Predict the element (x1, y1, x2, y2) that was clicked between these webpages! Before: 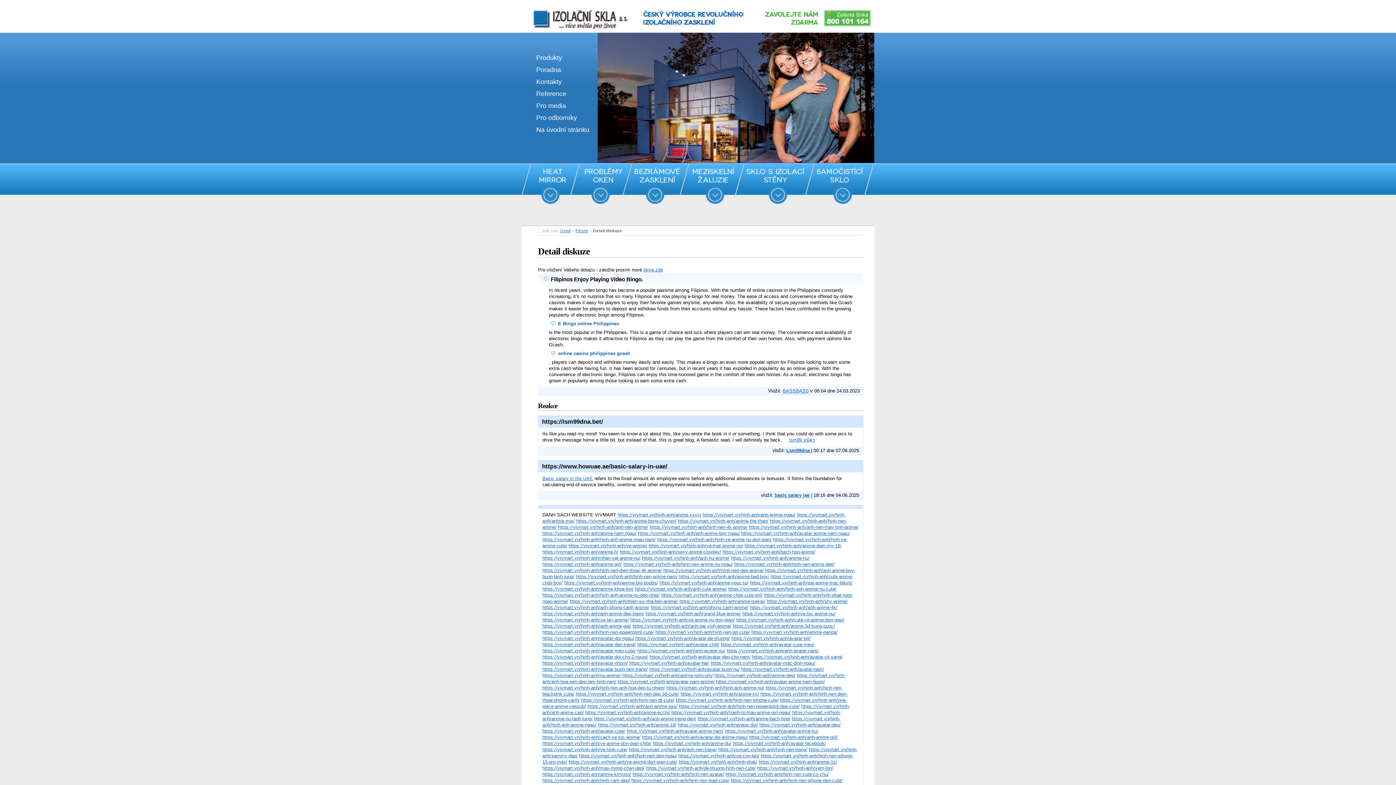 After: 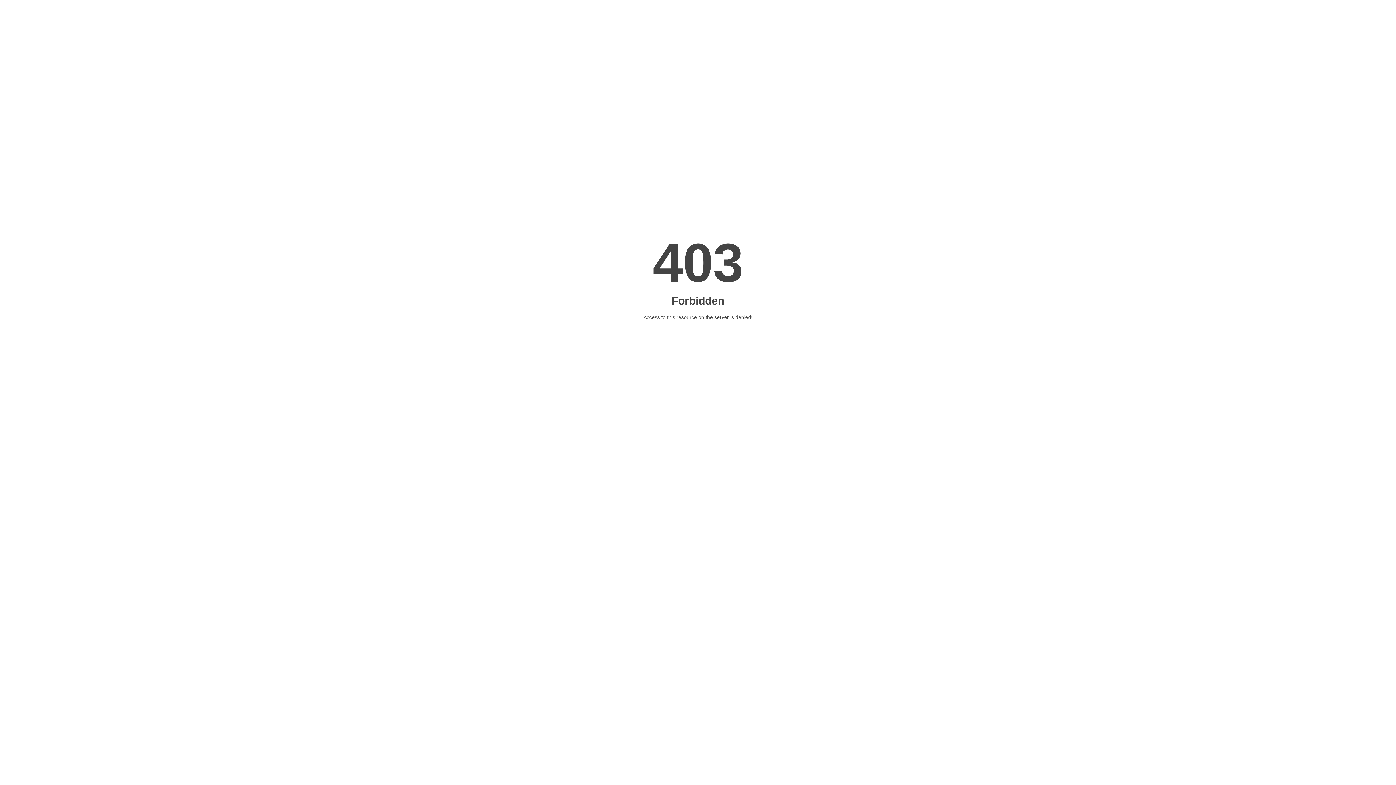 Action: label: https://vivmart.vn/hinh-anh/anime-bong-chuyen/ bbox: (576, 518, 676, 523)